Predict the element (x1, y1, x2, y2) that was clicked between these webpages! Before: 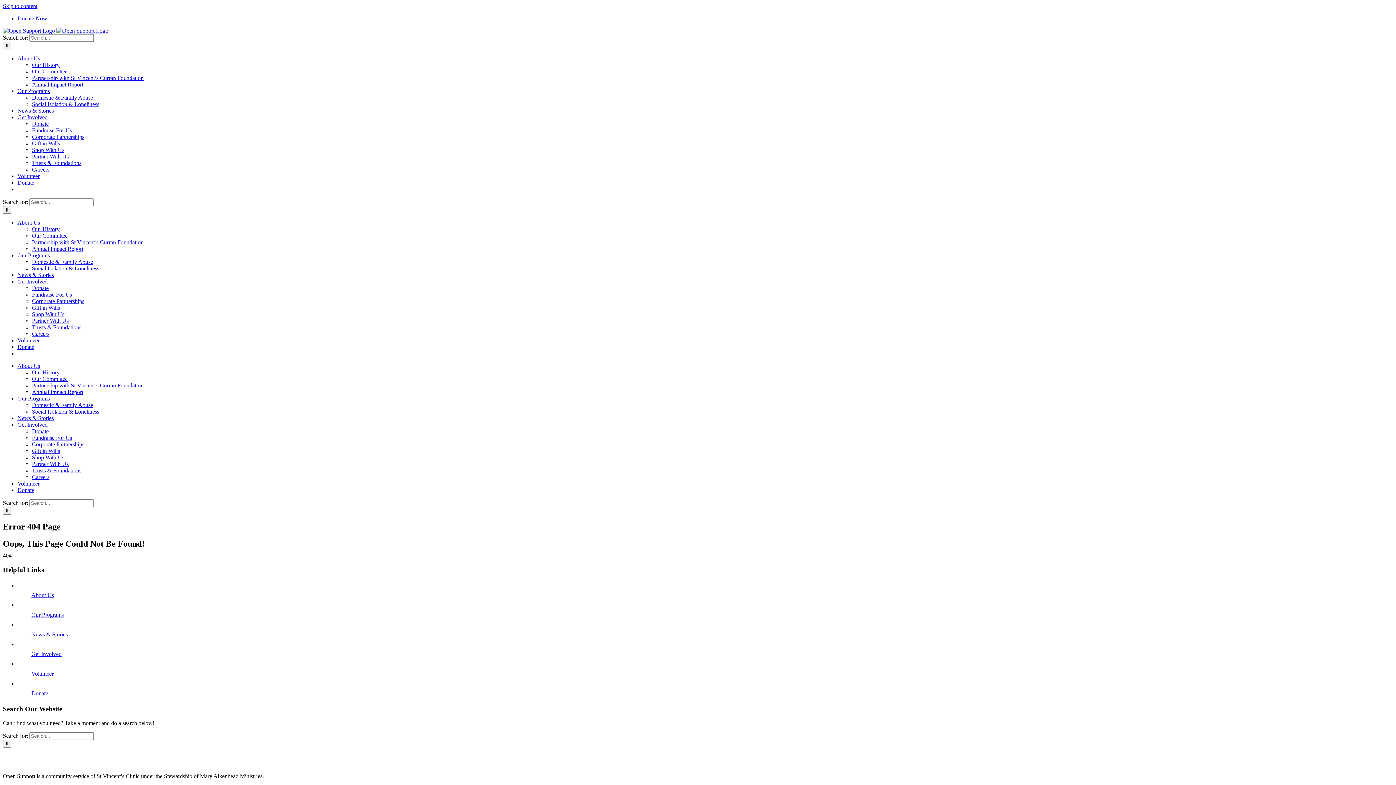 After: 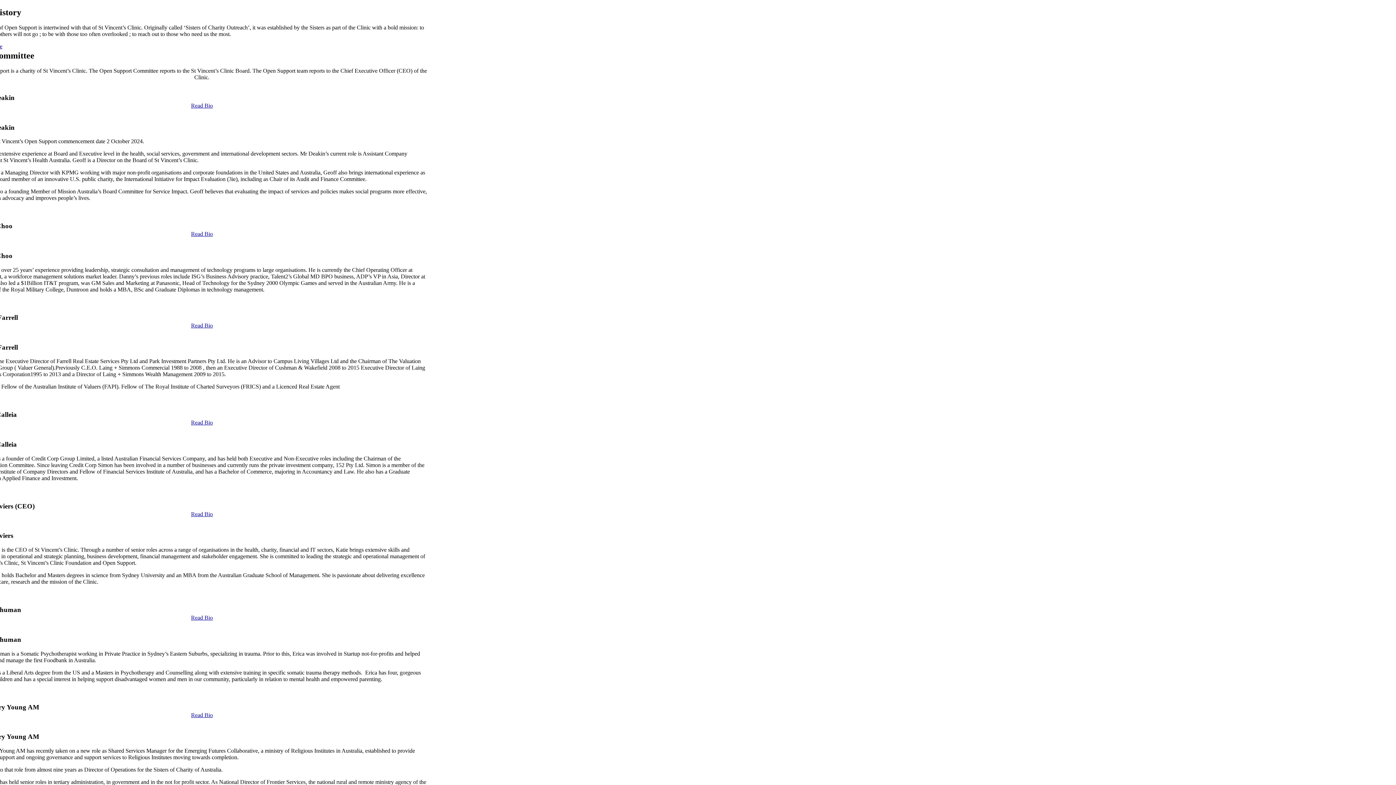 Action: label: Our History bbox: (32, 226, 59, 232)